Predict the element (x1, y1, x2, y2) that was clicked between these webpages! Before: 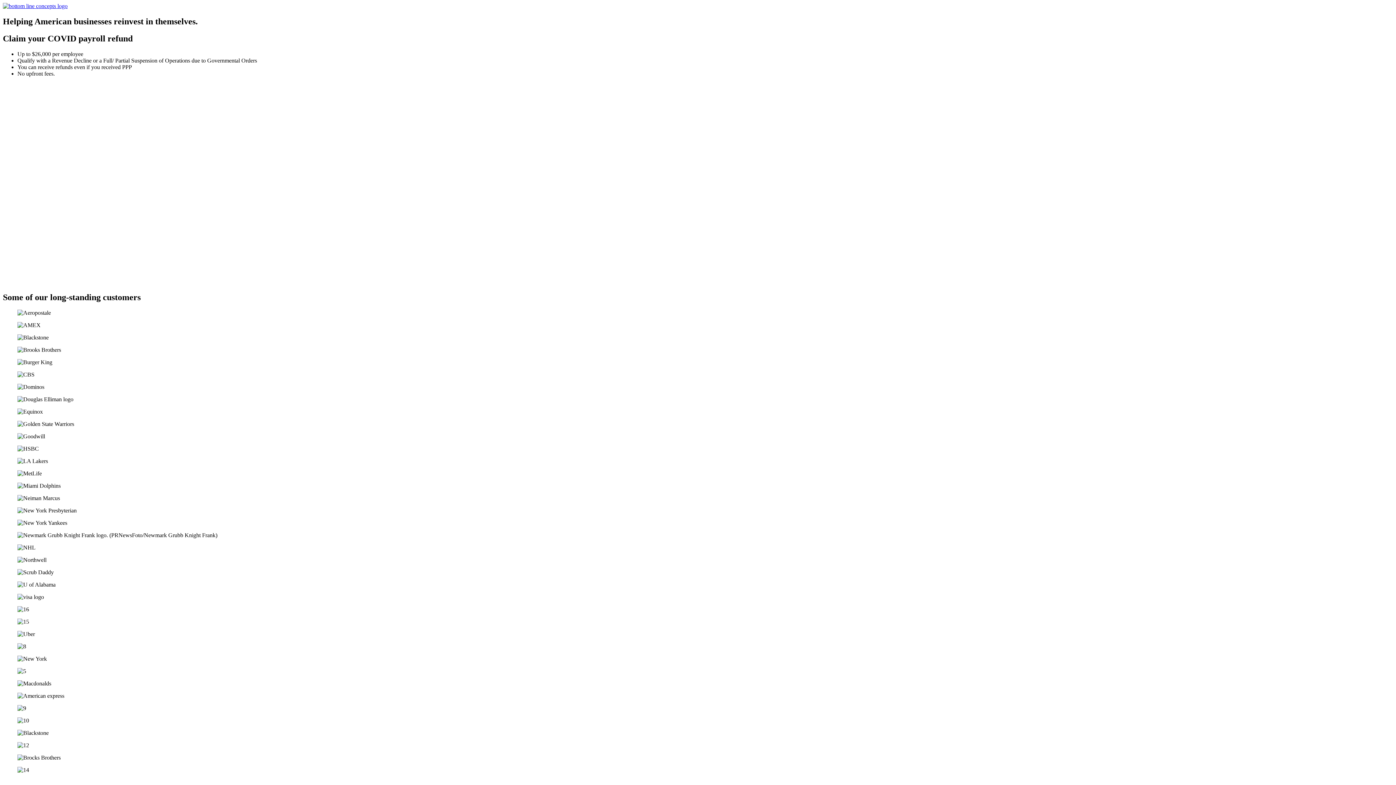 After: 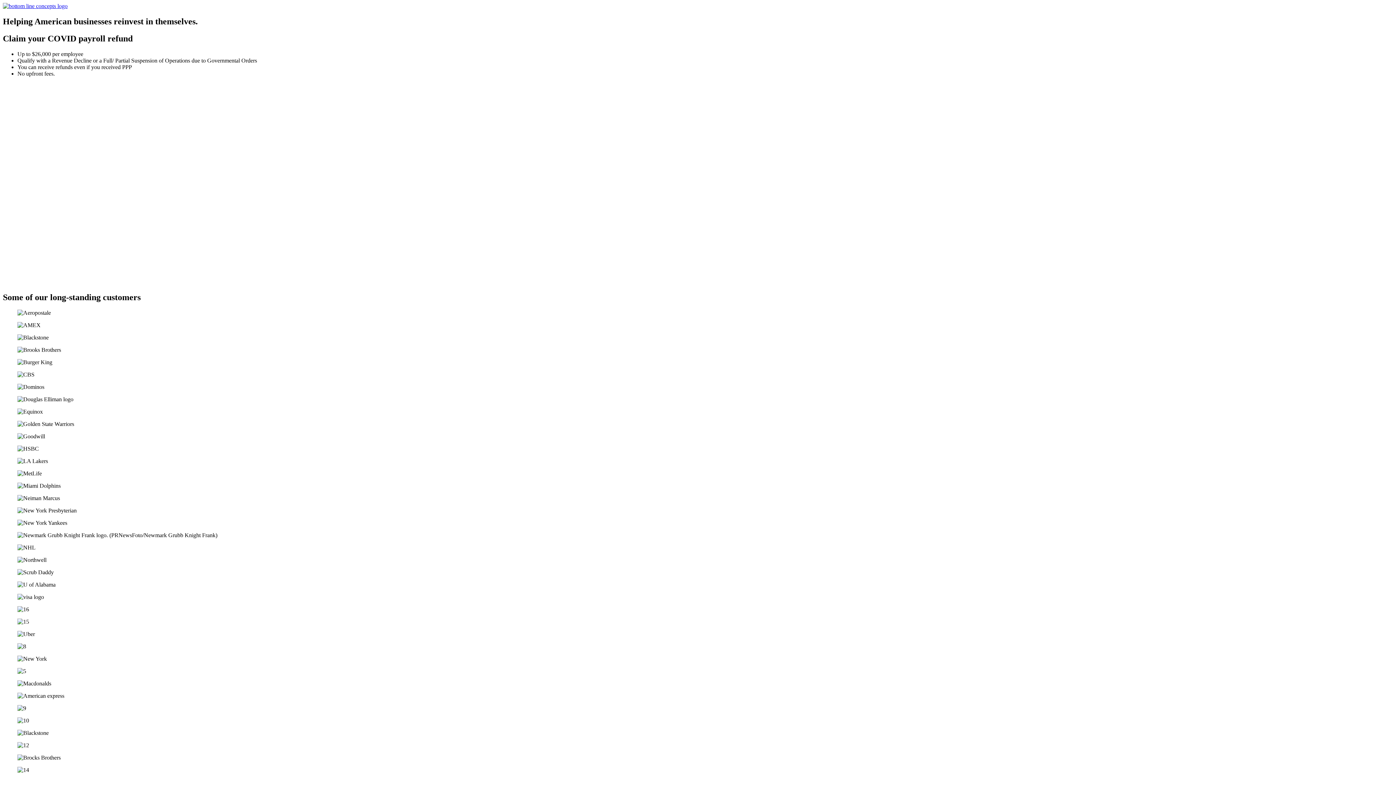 Action: bbox: (2, 2, 67, 9)